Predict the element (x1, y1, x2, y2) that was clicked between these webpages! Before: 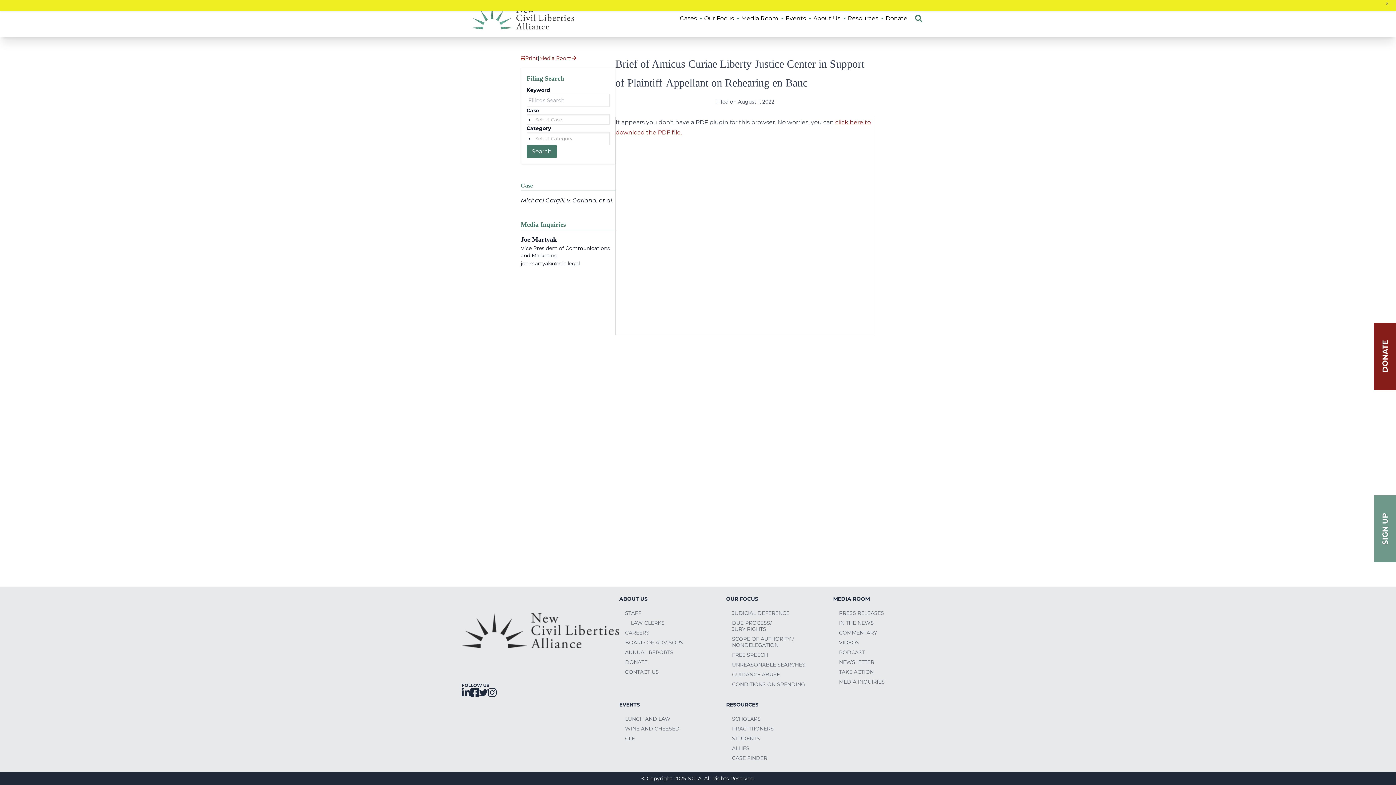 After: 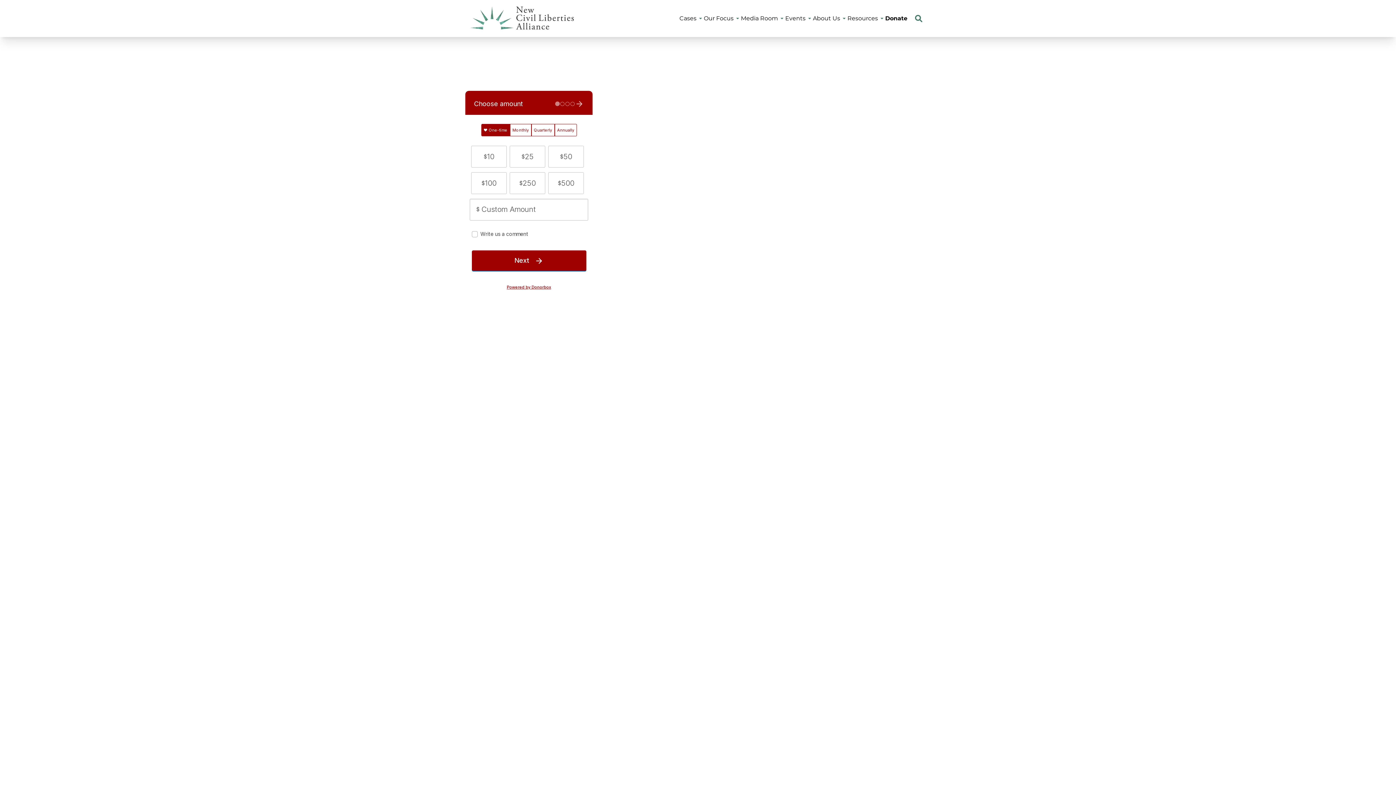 Action: bbox: (885, 14, 914, 22) label: Donate